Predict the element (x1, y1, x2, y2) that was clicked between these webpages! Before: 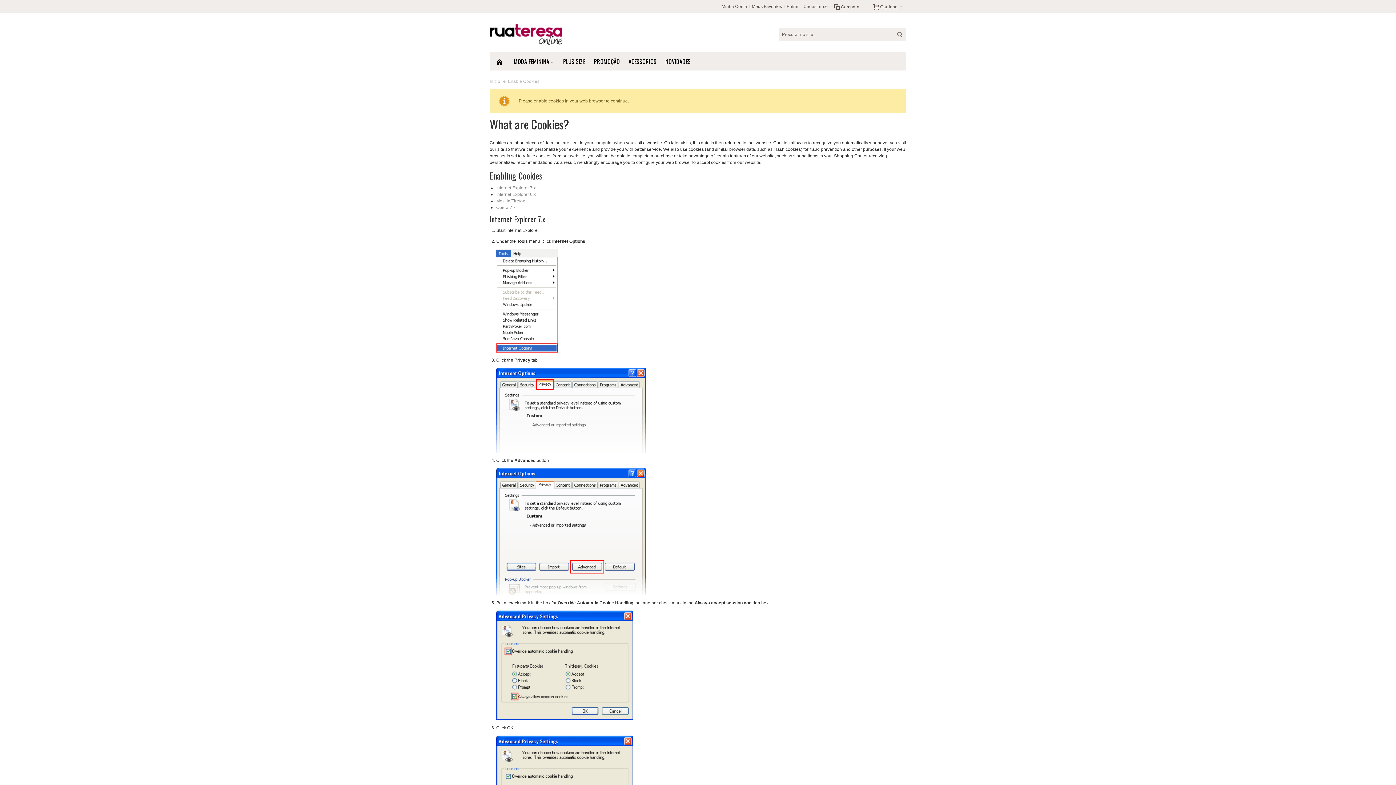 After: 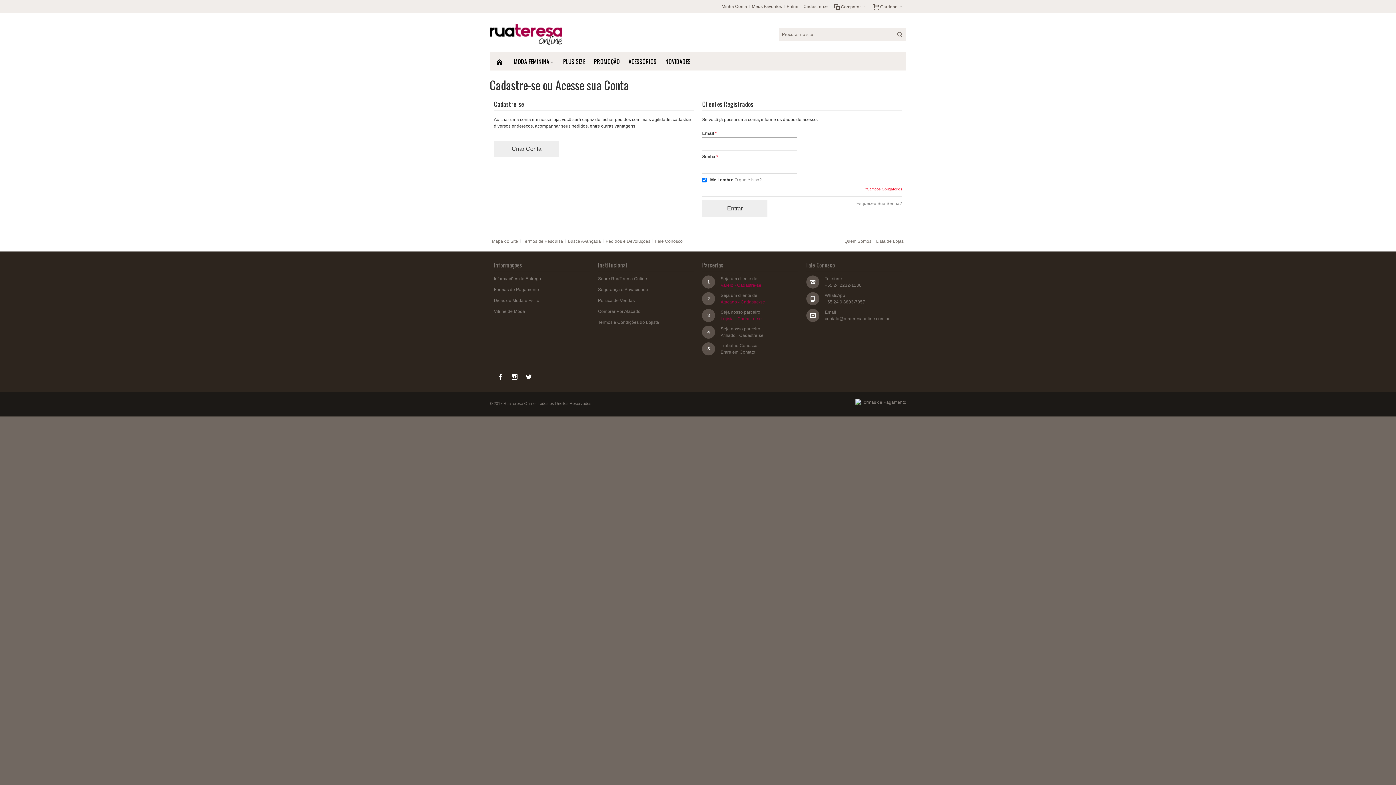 Action: bbox: (784, 0, 801, 13) label: Entrar